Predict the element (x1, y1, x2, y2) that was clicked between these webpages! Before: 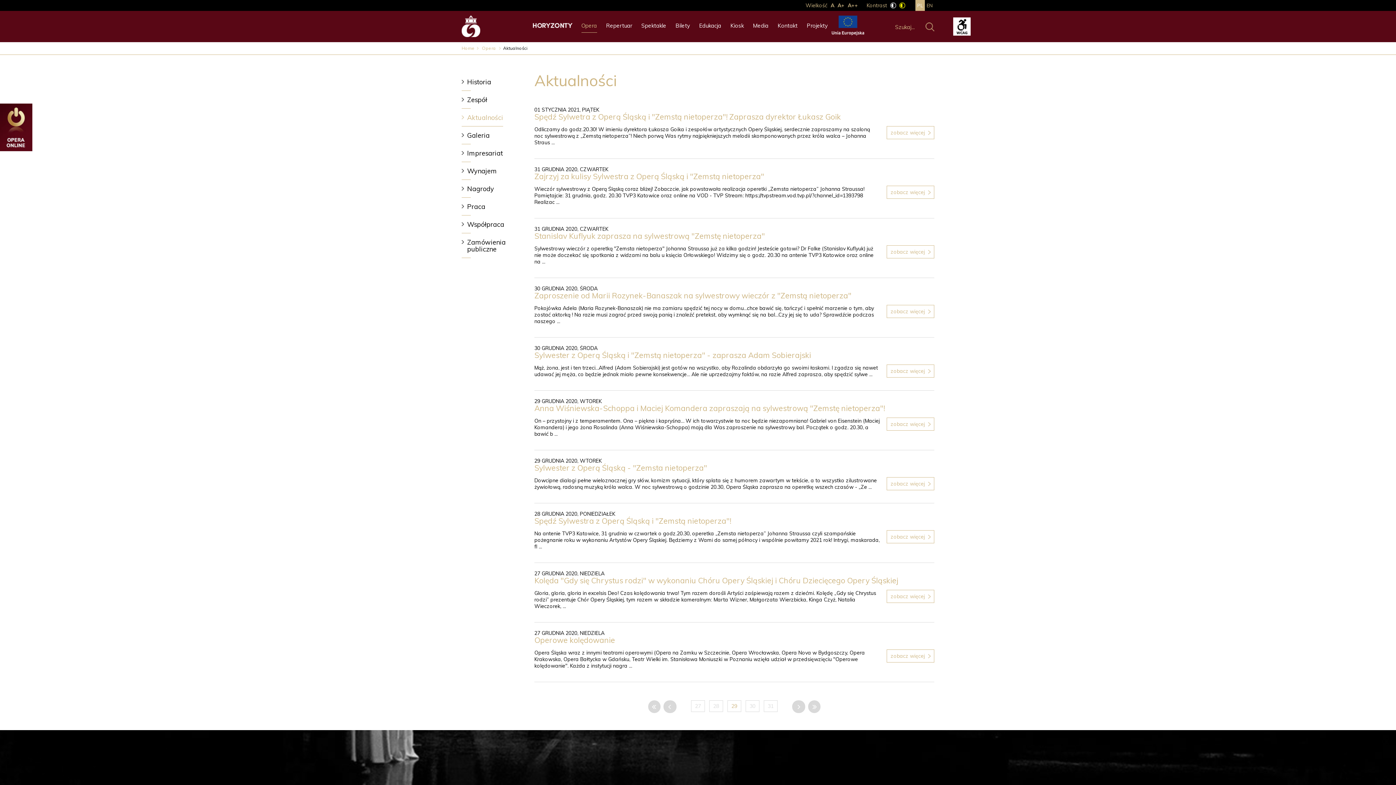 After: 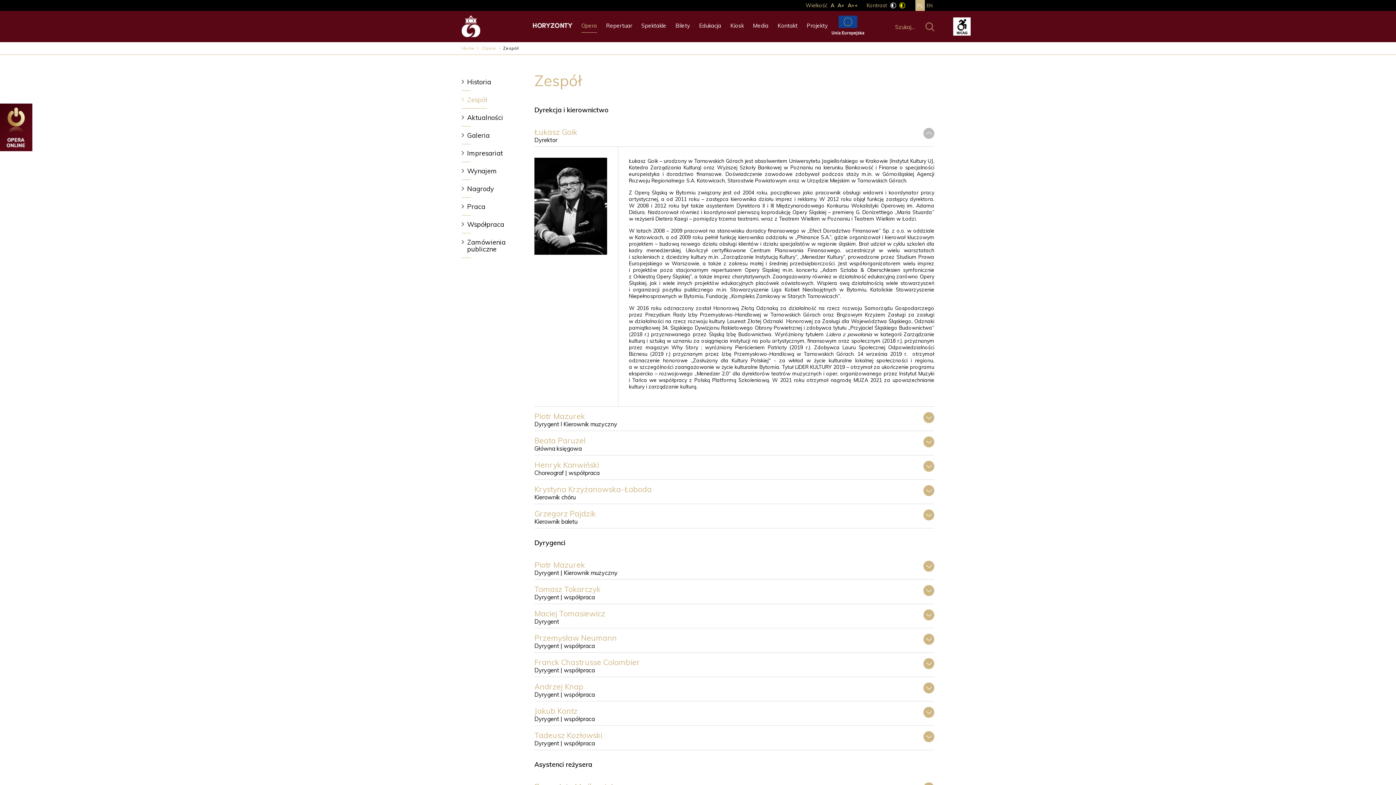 Action: label: Zespół bbox: (461, 90, 487, 108)